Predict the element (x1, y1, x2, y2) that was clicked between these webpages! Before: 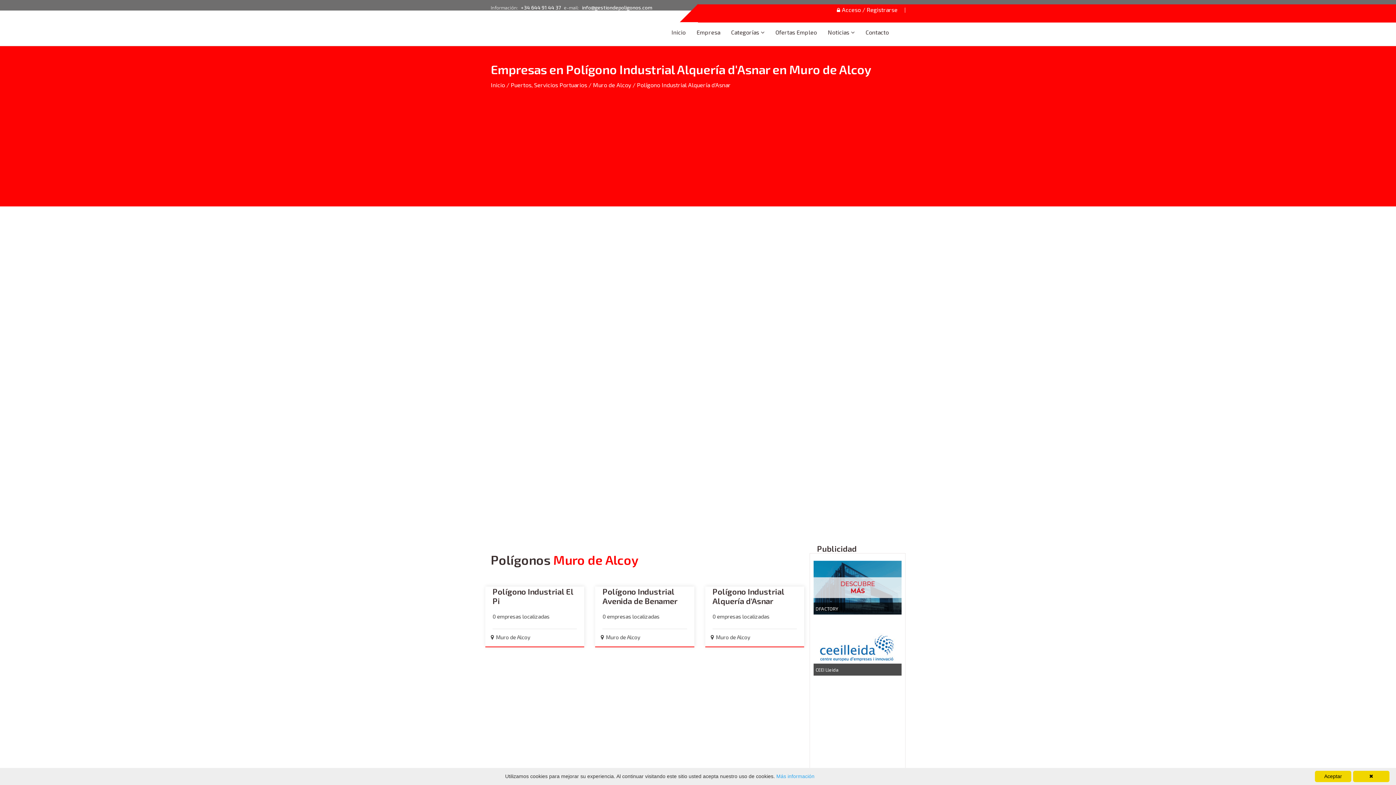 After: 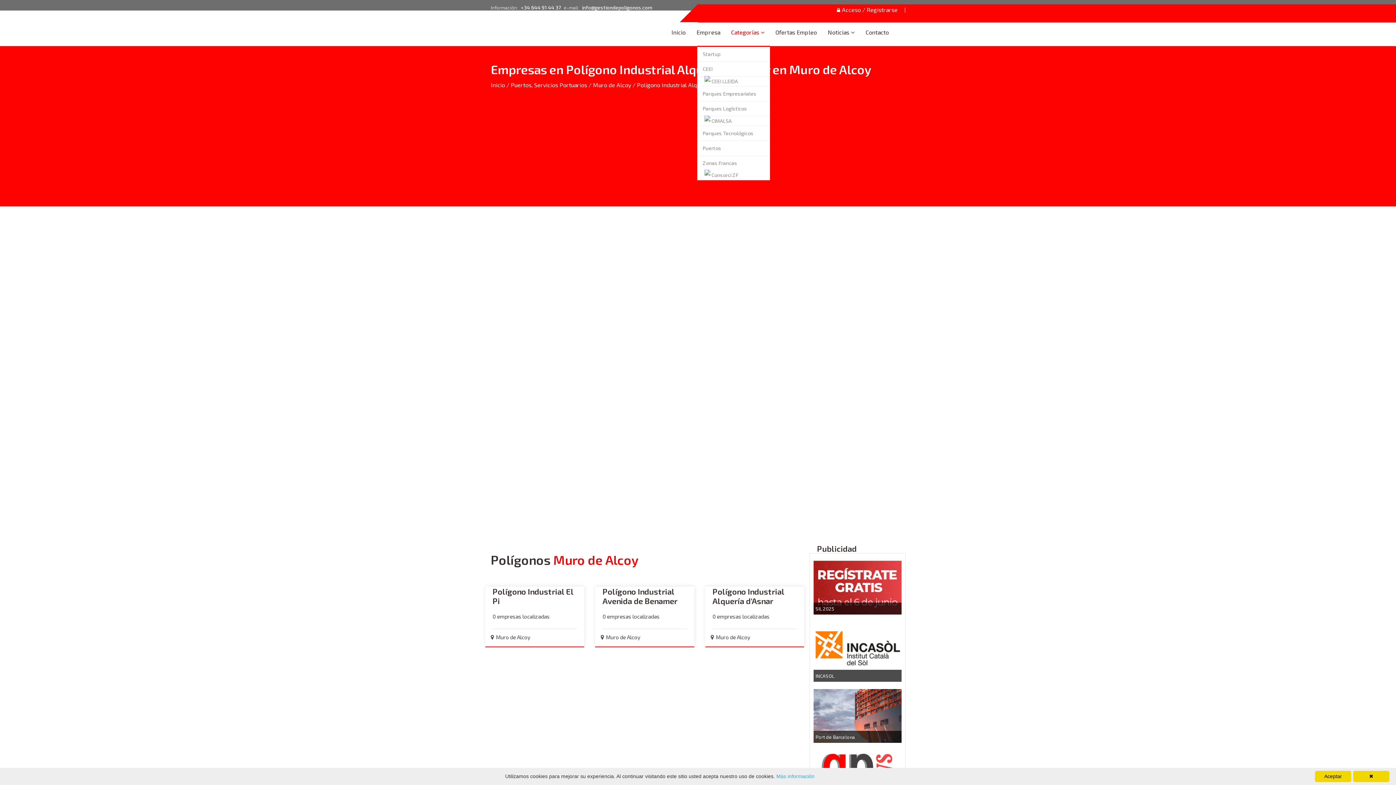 Action: bbox: (725, 10, 770, 45) label: Categorías